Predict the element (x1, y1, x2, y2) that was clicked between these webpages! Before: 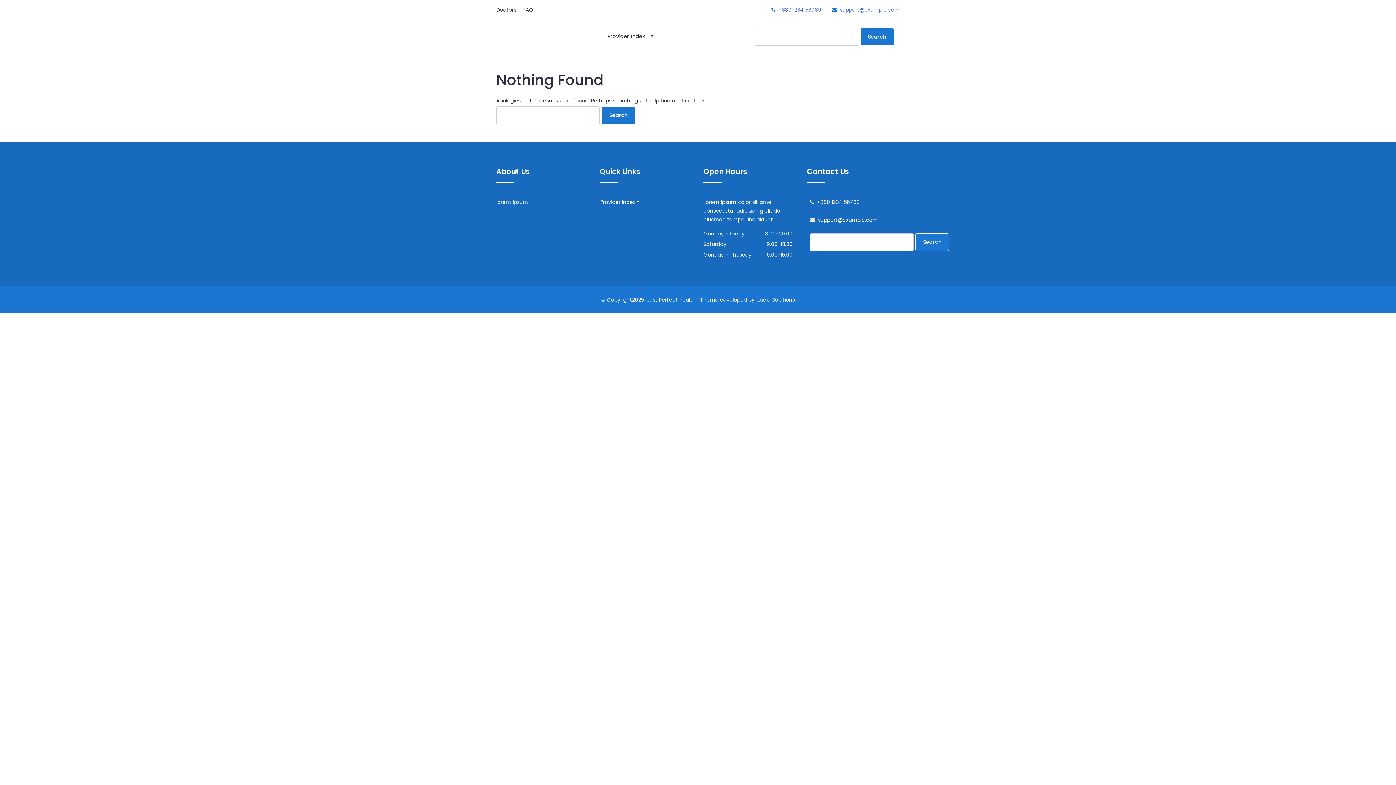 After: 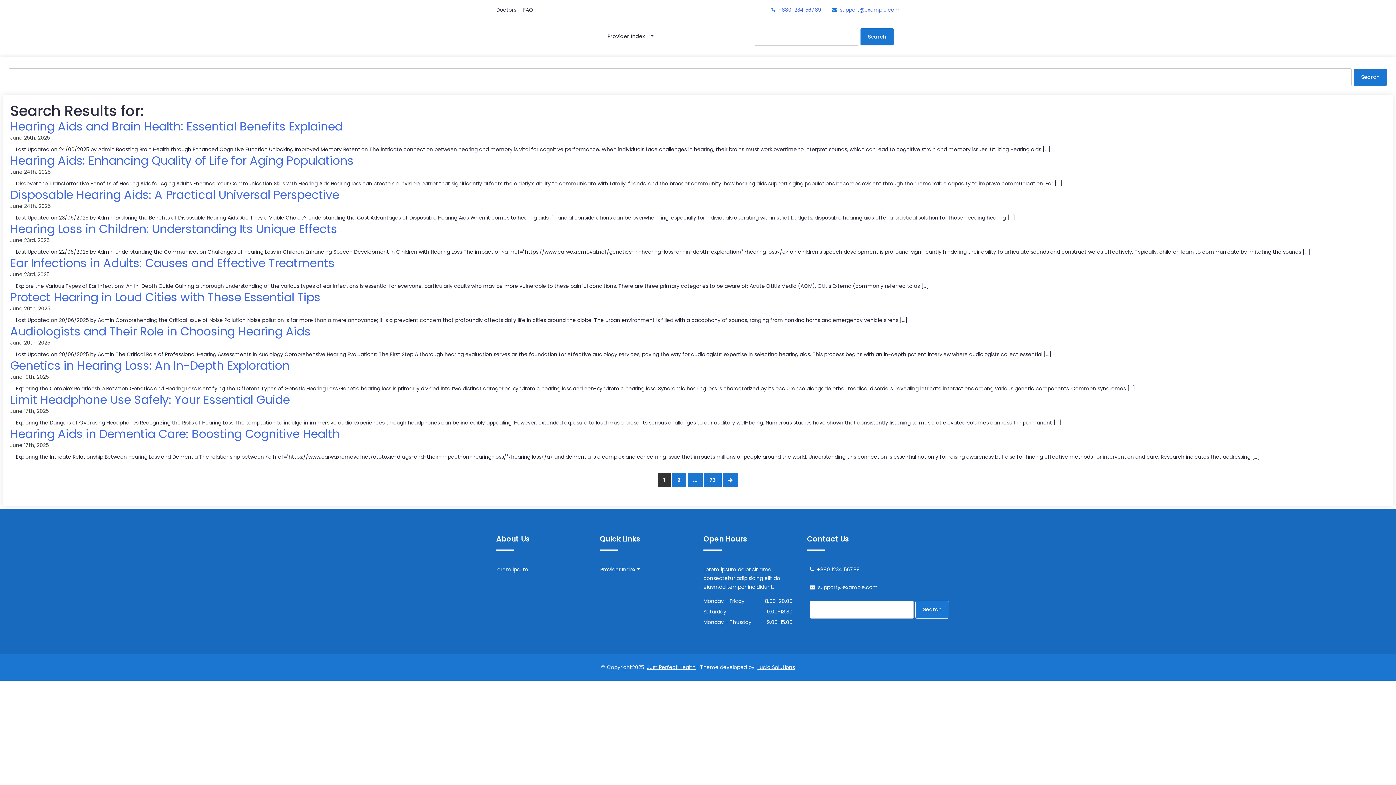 Action: bbox: (860, 28, 894, 45) label: Search